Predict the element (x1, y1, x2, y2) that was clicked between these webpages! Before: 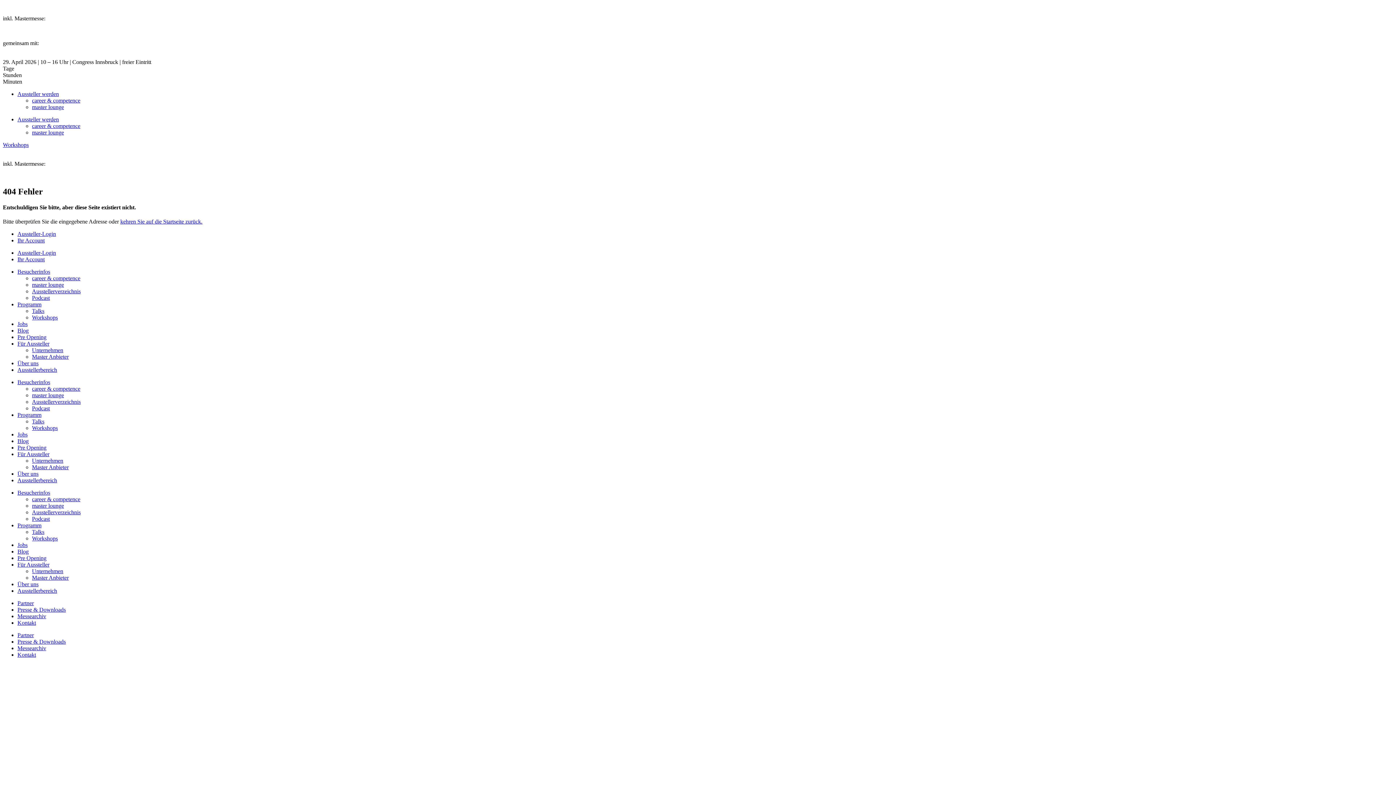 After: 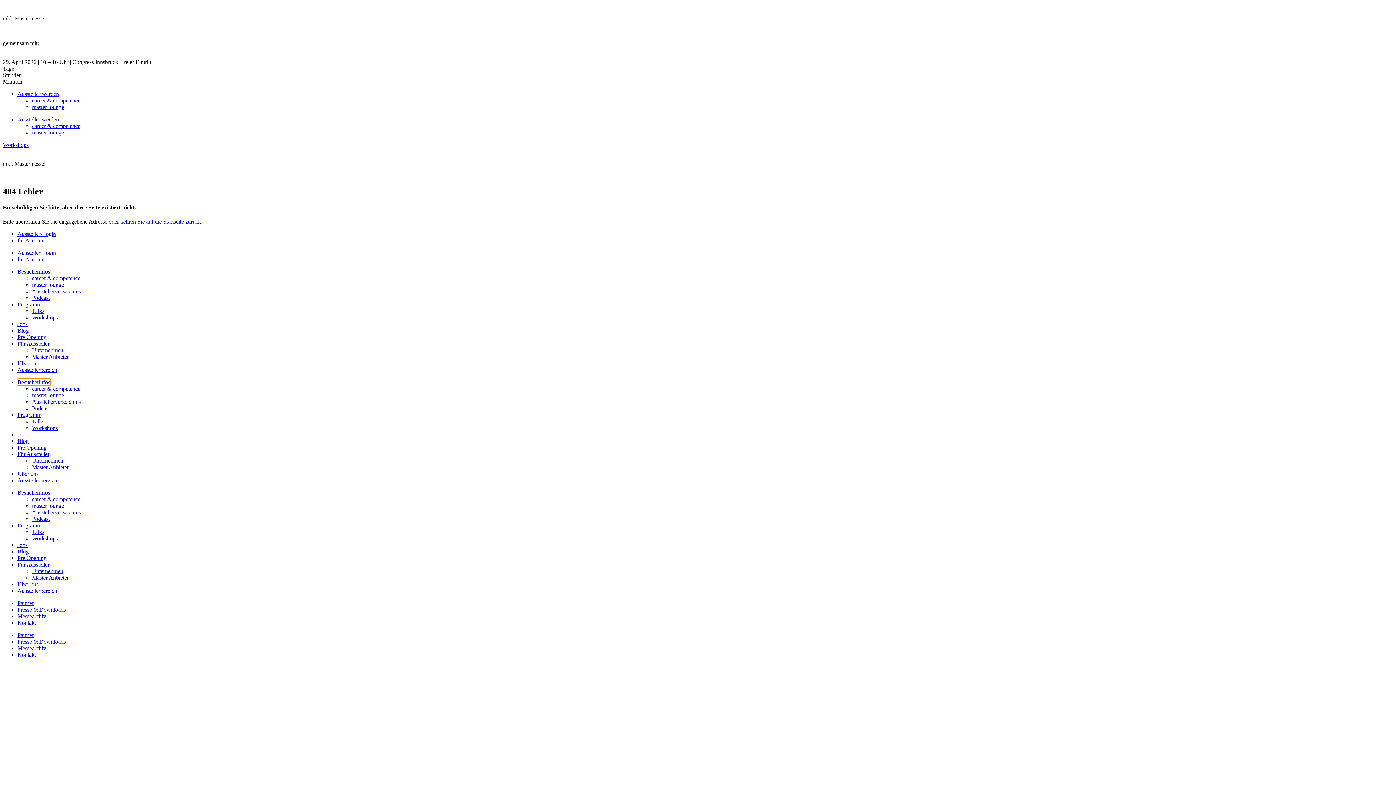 Action: bbox: (17, 379, 50, 385) label: Besucherinfos